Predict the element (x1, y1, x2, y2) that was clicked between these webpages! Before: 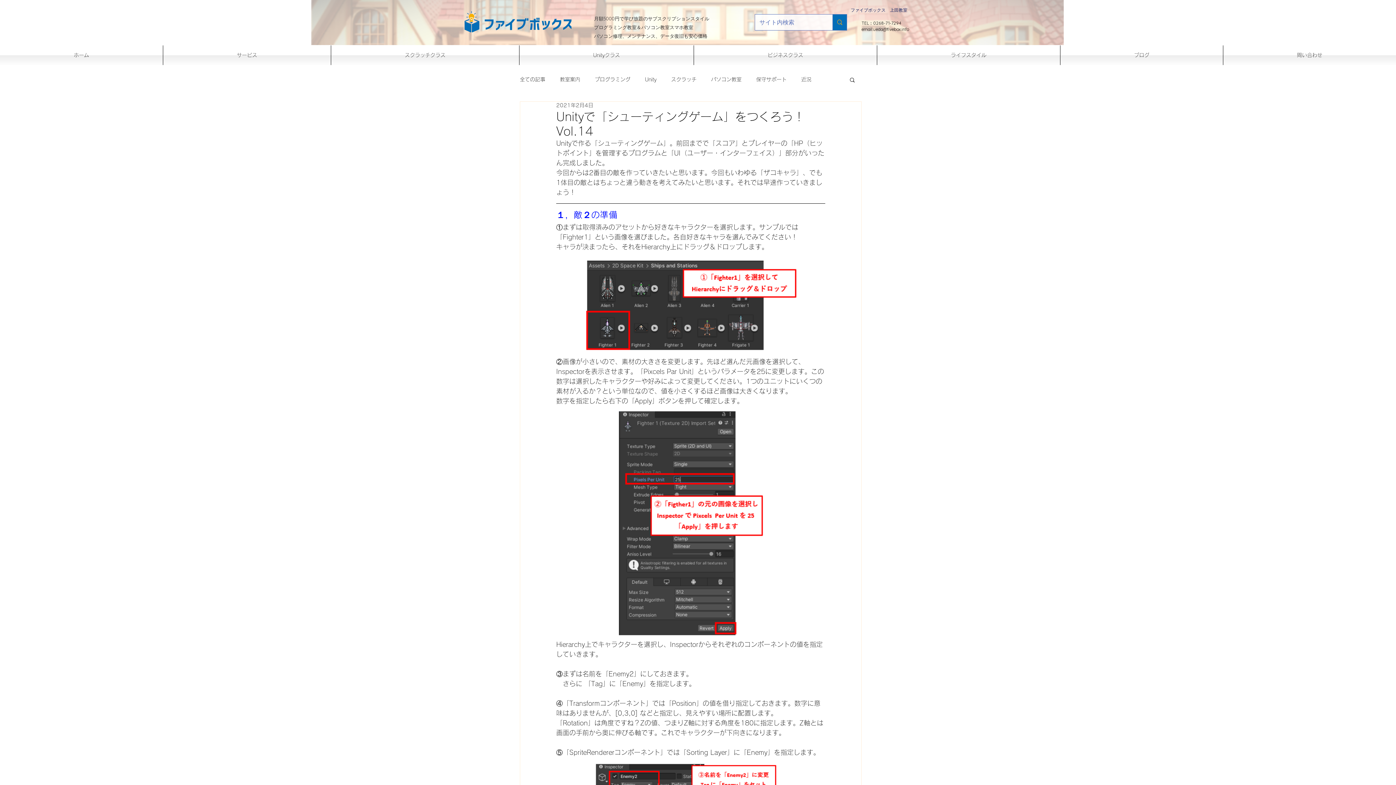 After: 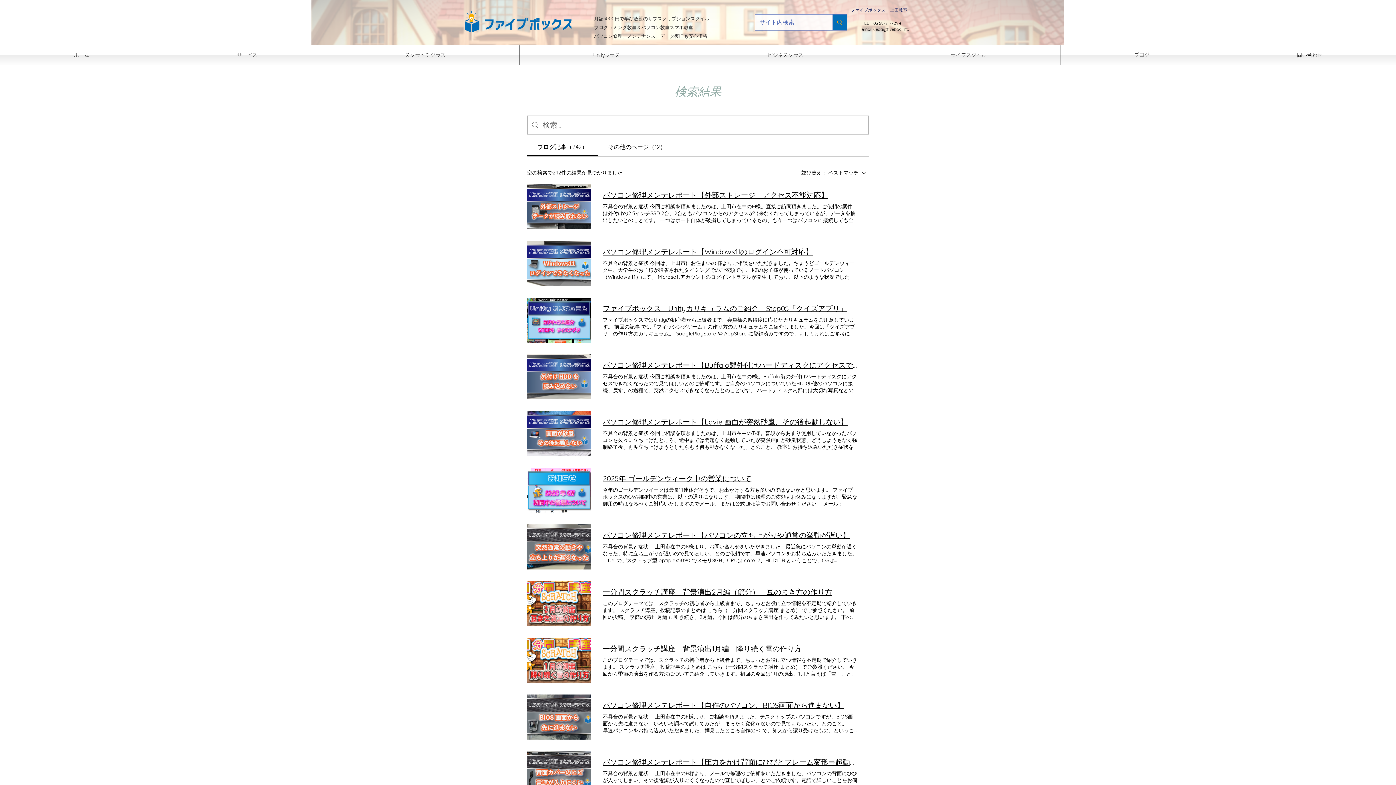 Action: bbox: (832, 14, 846, 30) label: サイト内検索